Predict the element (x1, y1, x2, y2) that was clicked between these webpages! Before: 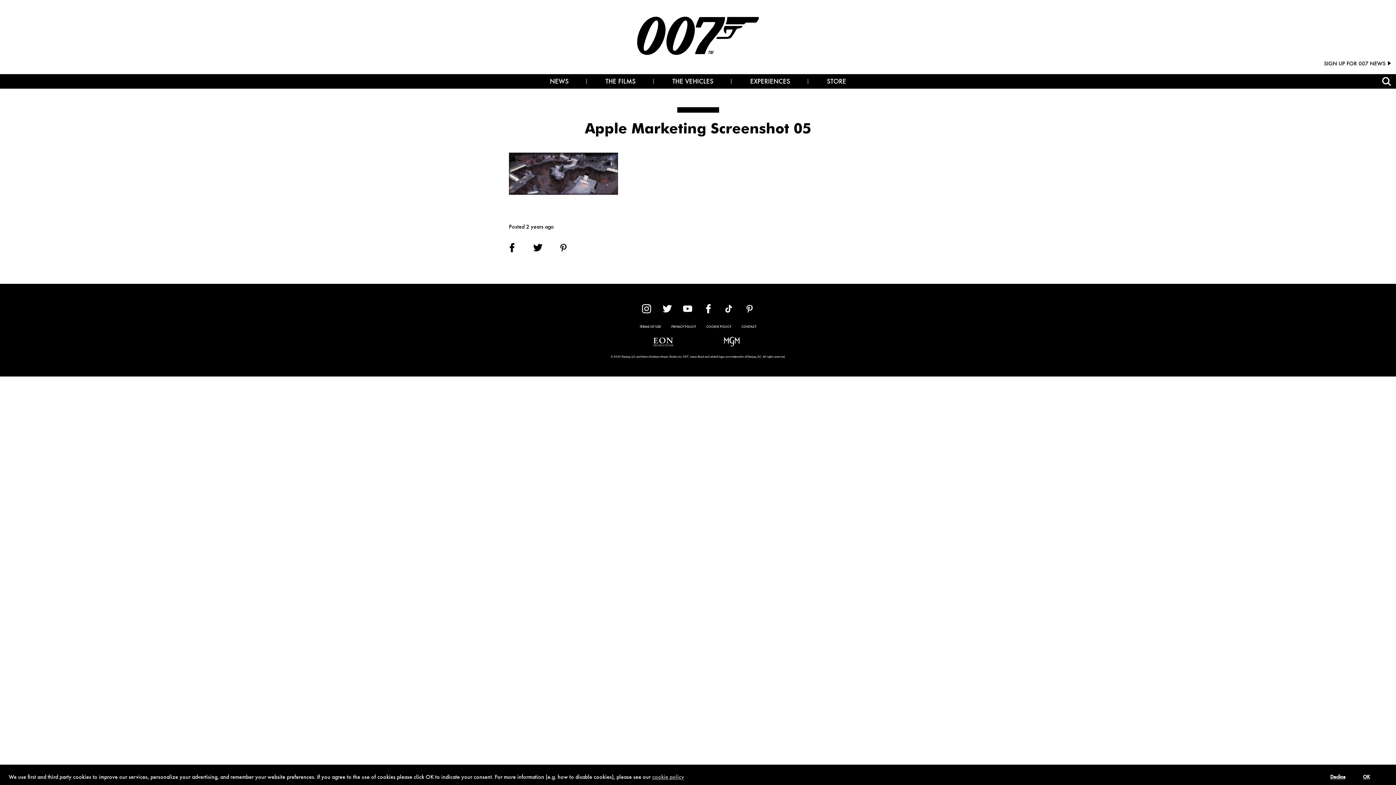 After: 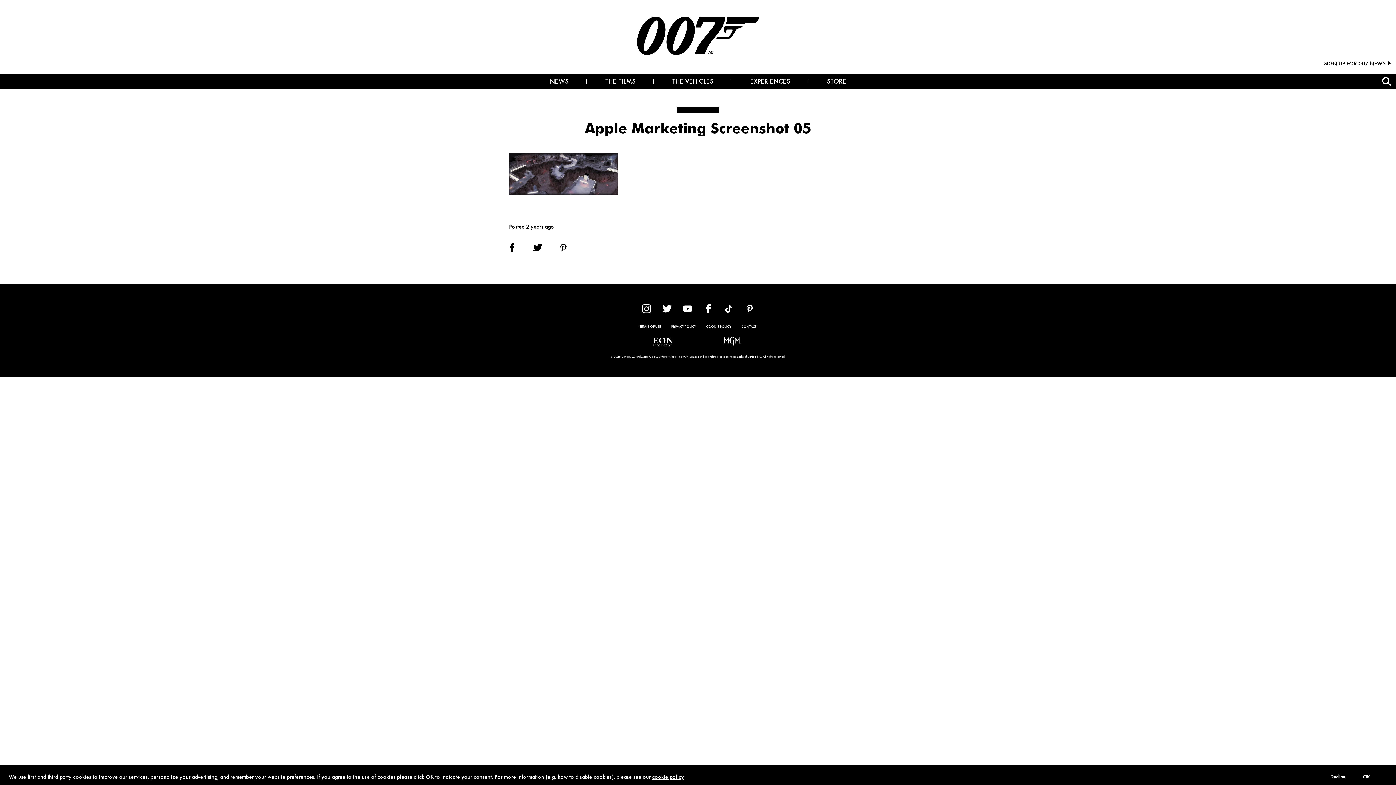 Action: bbox: (652, 773, 684, 781) label: learn more about cookies